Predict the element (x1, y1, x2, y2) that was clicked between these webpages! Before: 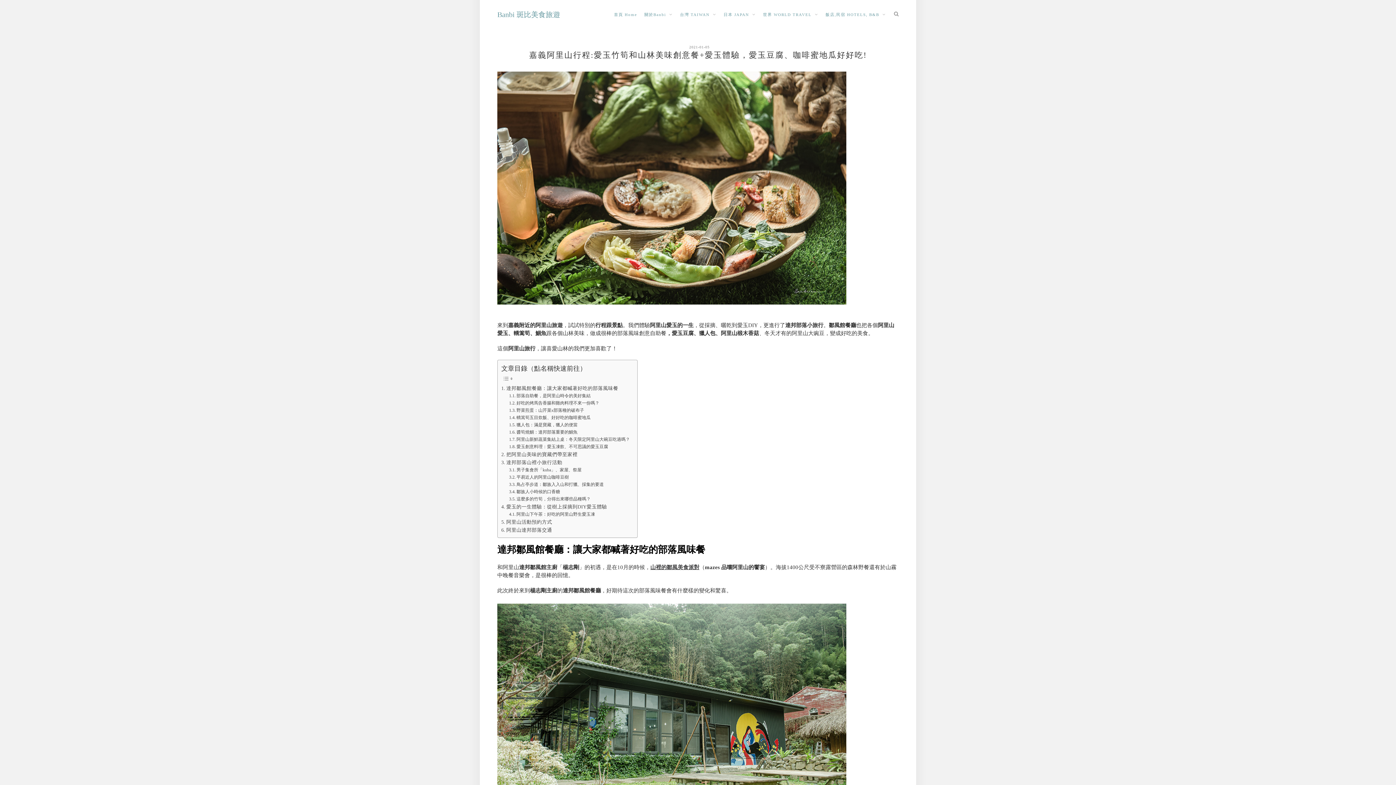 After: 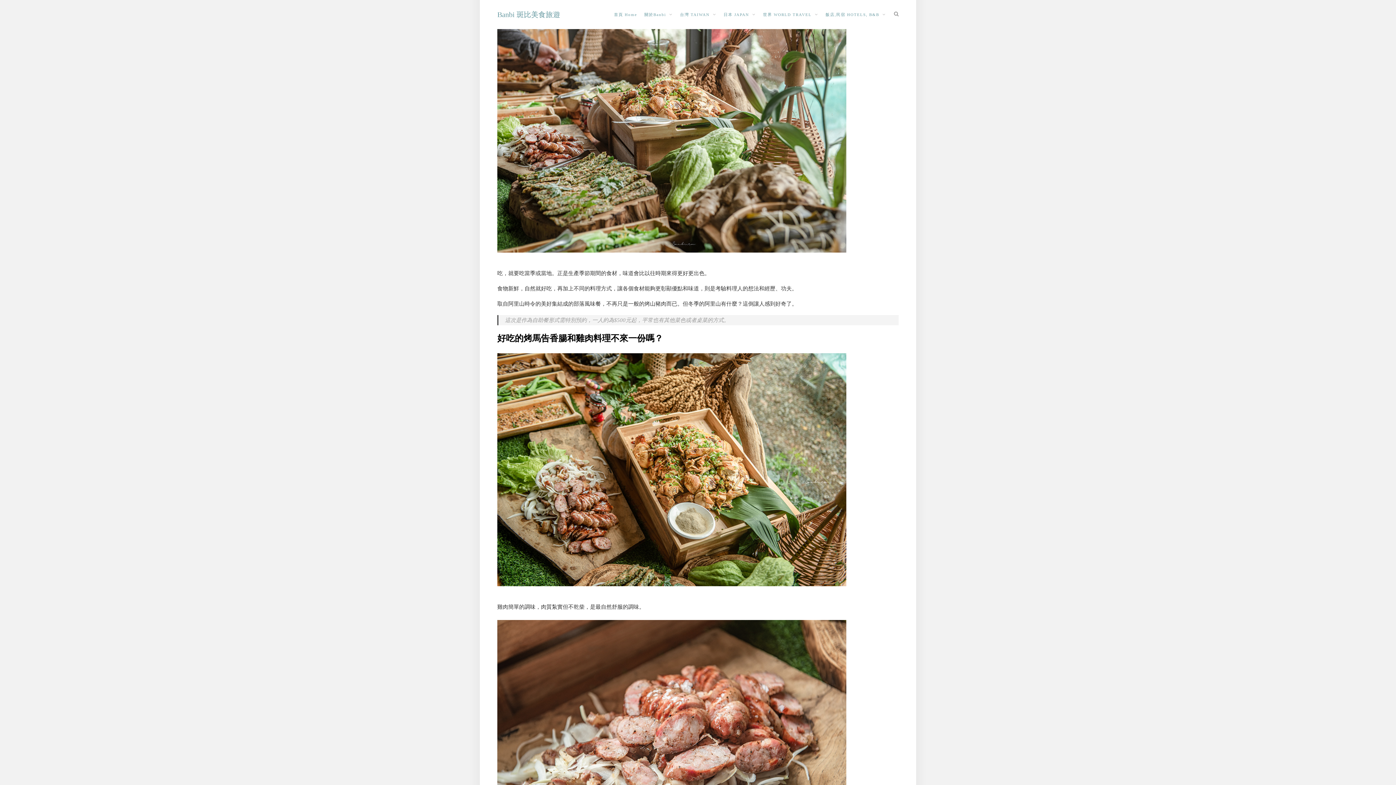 Action: label: 部落自助餐，是阿里山時令的美好集結 bbox: (509, 392, 590, 399)